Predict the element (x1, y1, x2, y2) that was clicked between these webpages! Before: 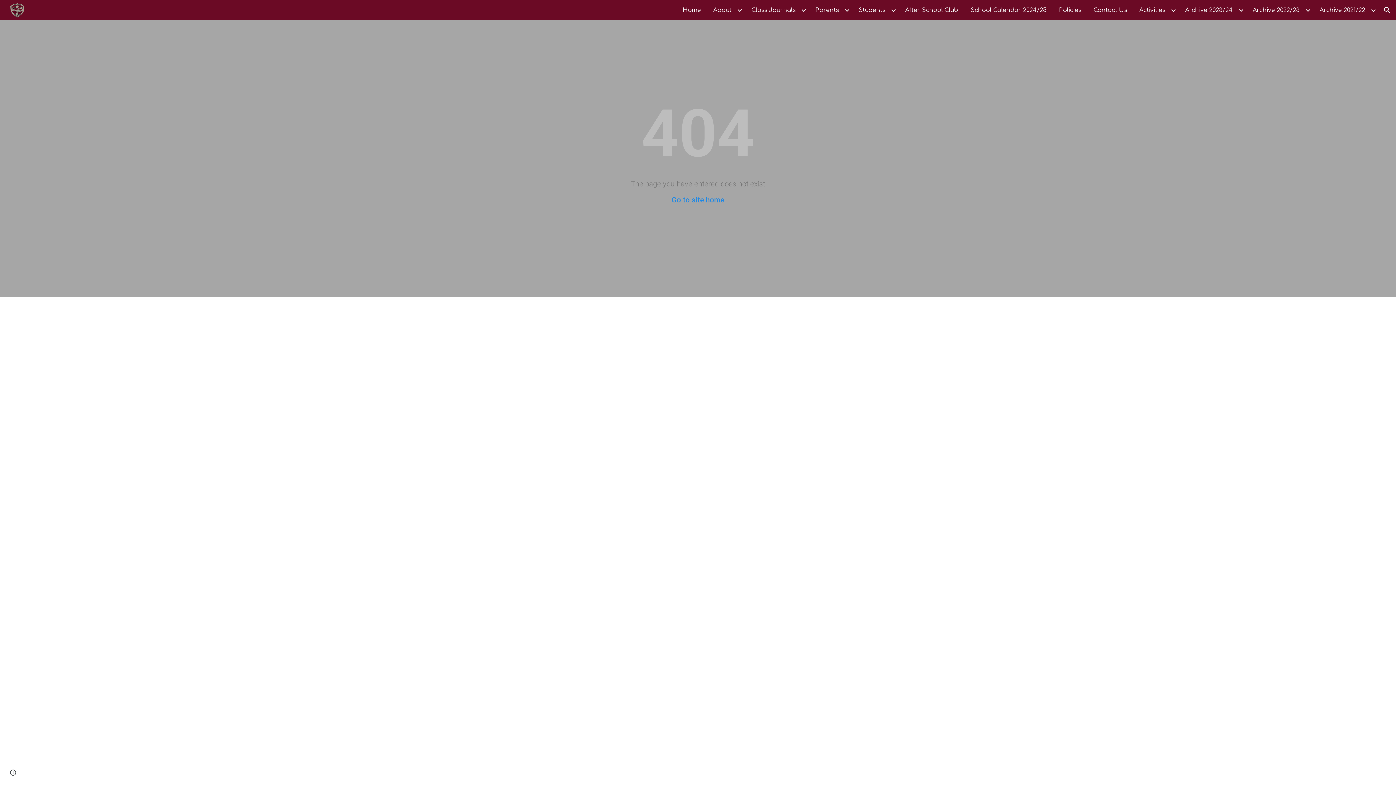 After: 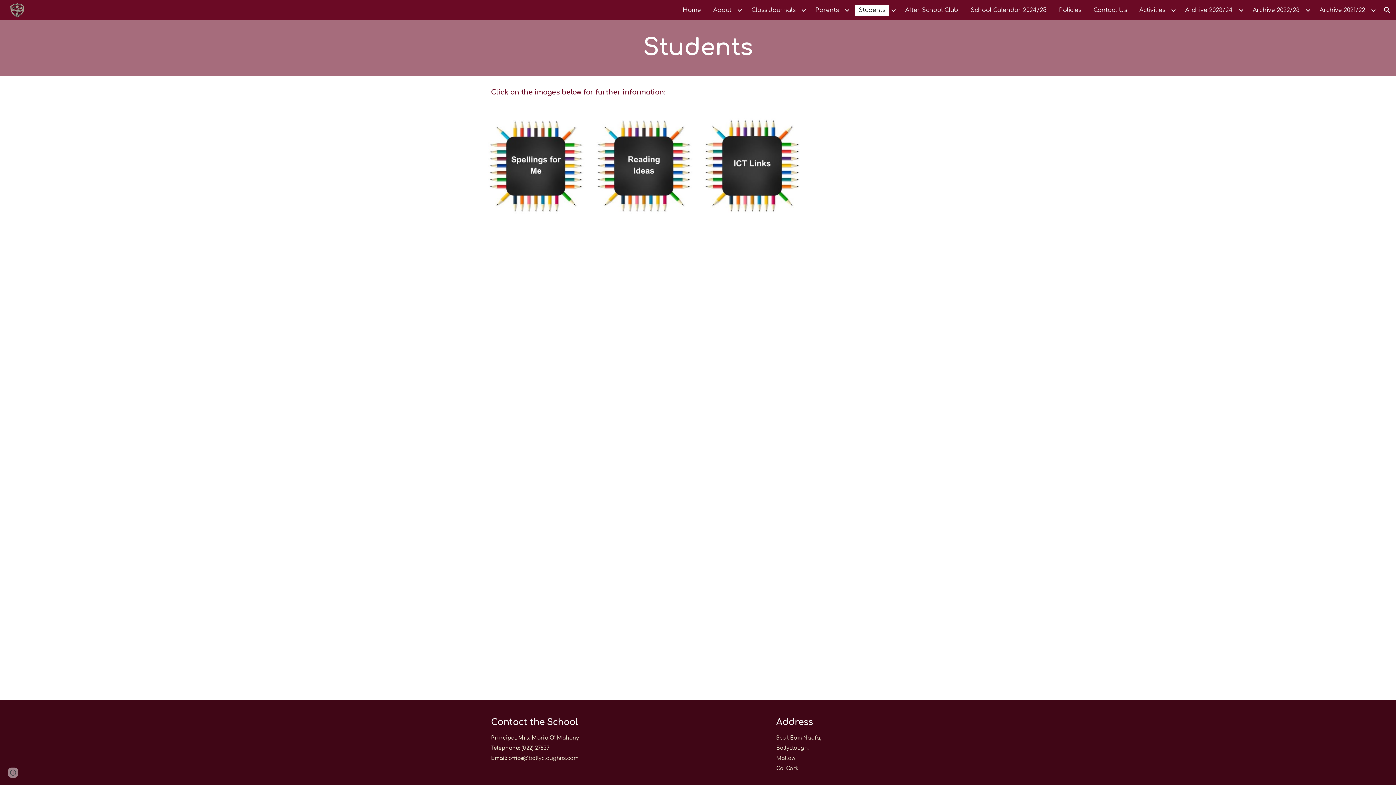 Action: bbox: (855, 4, 889, 15) label: Students